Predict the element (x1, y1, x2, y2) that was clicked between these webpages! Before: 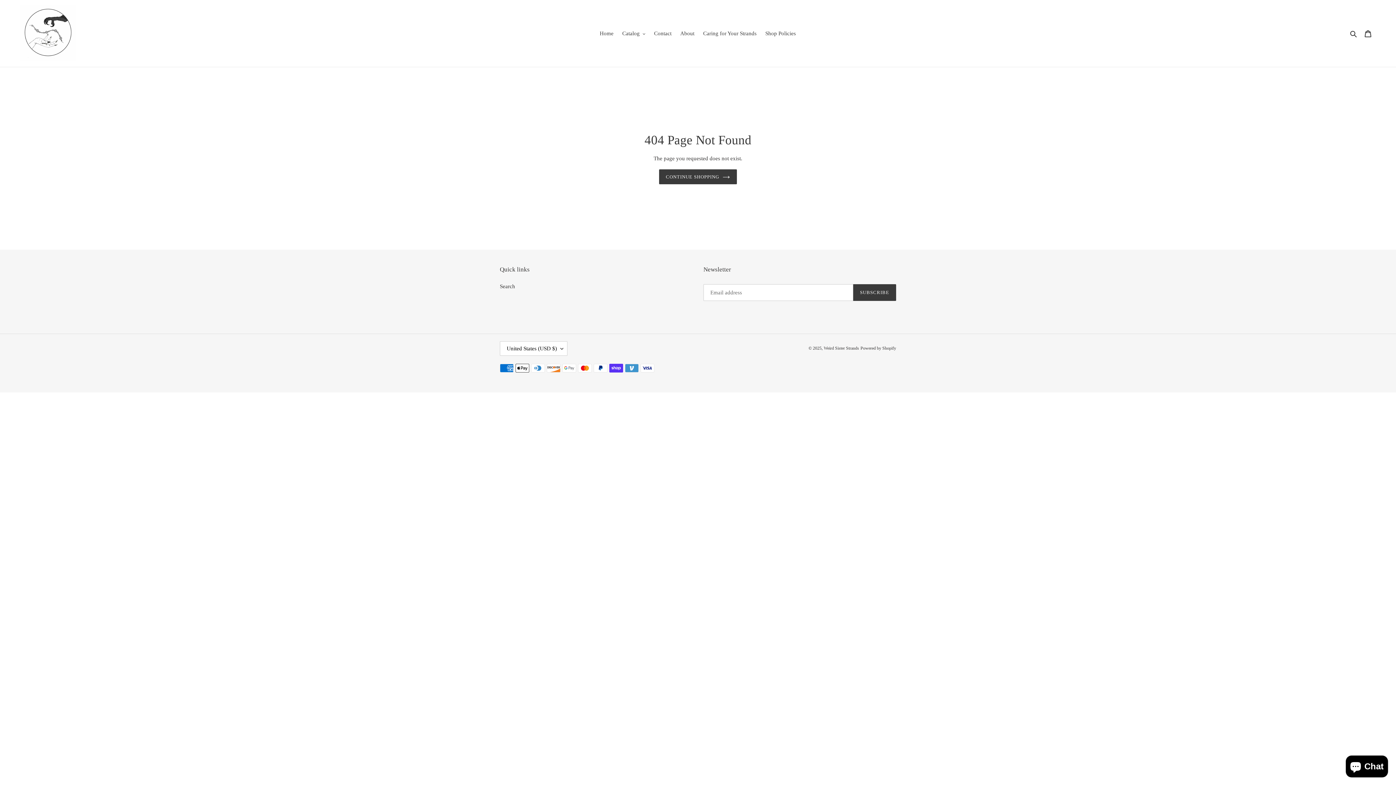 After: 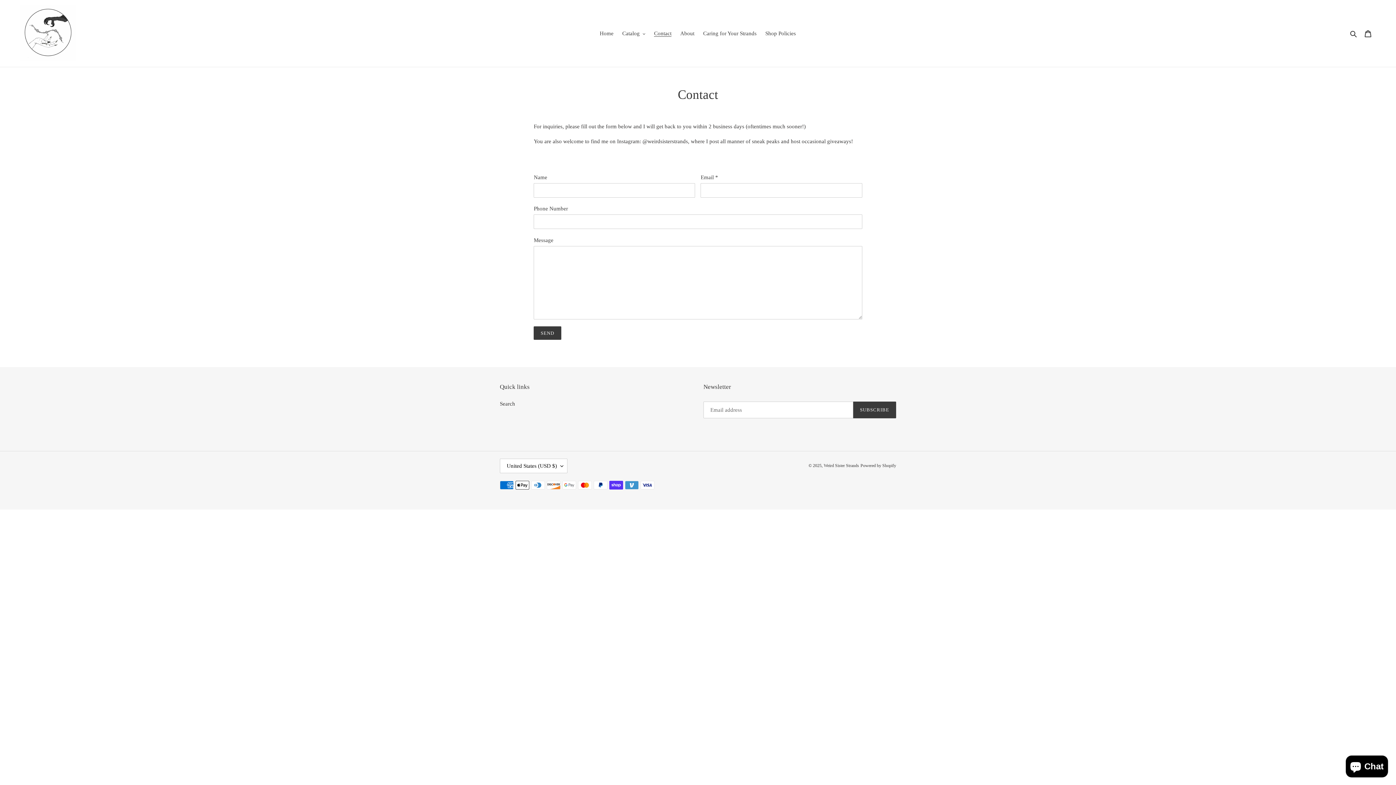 Action: bbox: (650, 28, 675, 38) label: Contact